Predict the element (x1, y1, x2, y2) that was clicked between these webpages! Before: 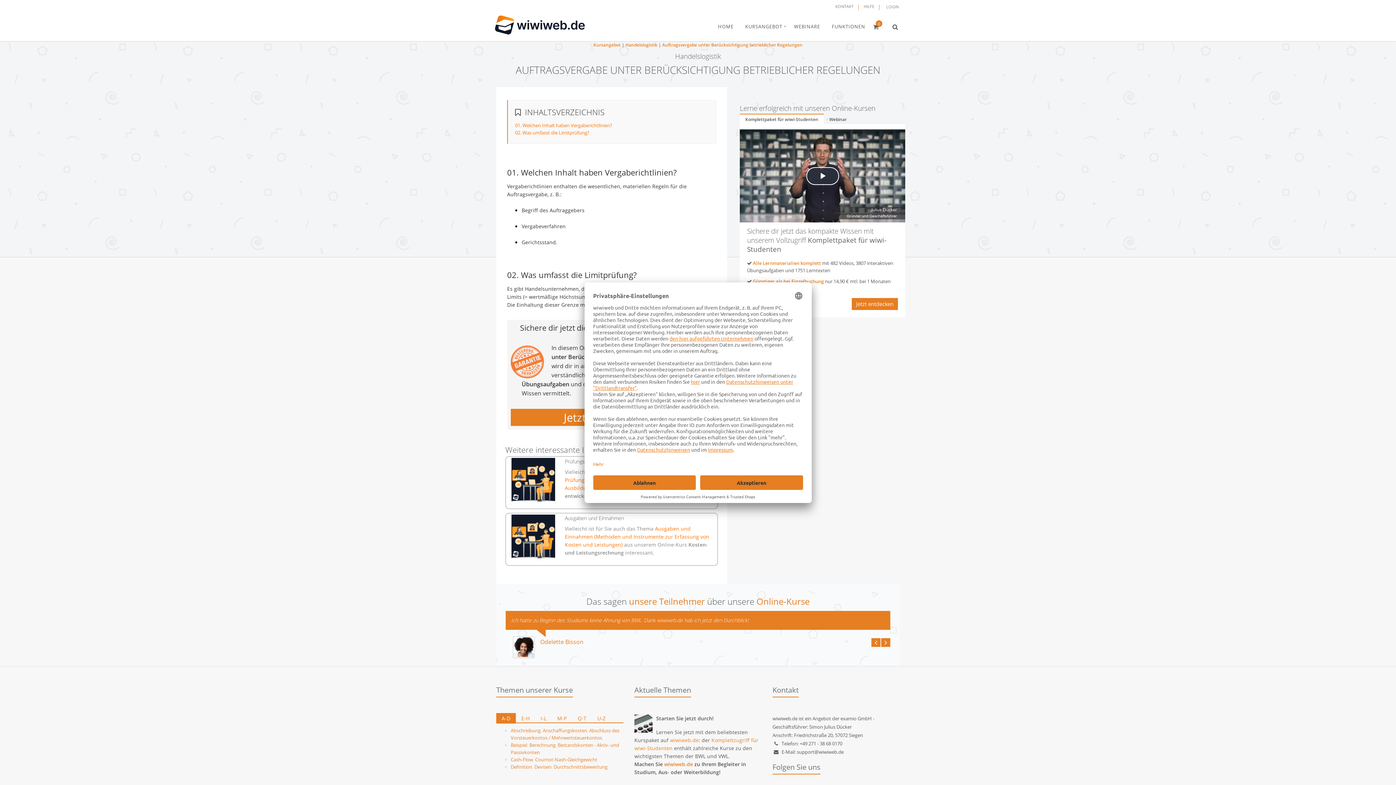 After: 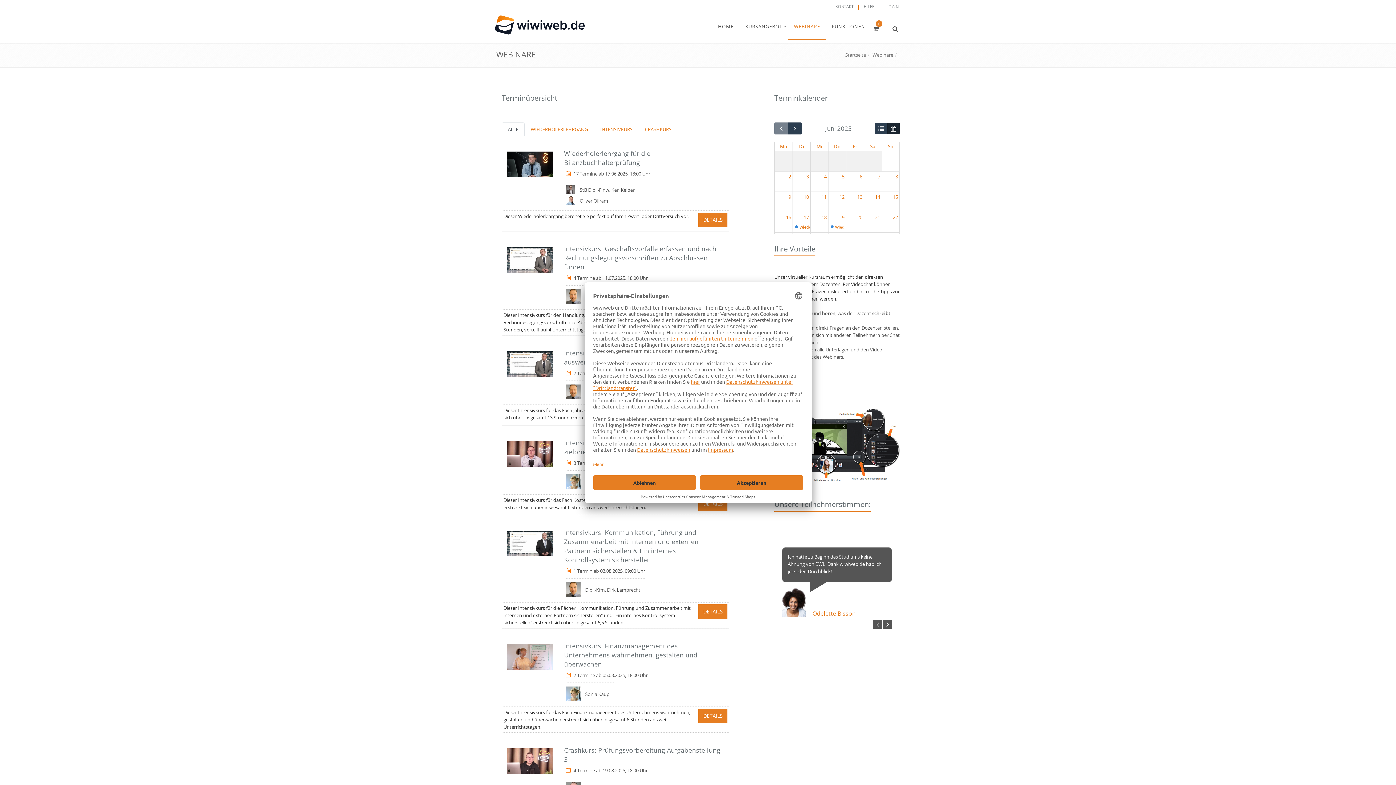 Action: bbox: (788, 13, 826, 39) label: WEBINARE